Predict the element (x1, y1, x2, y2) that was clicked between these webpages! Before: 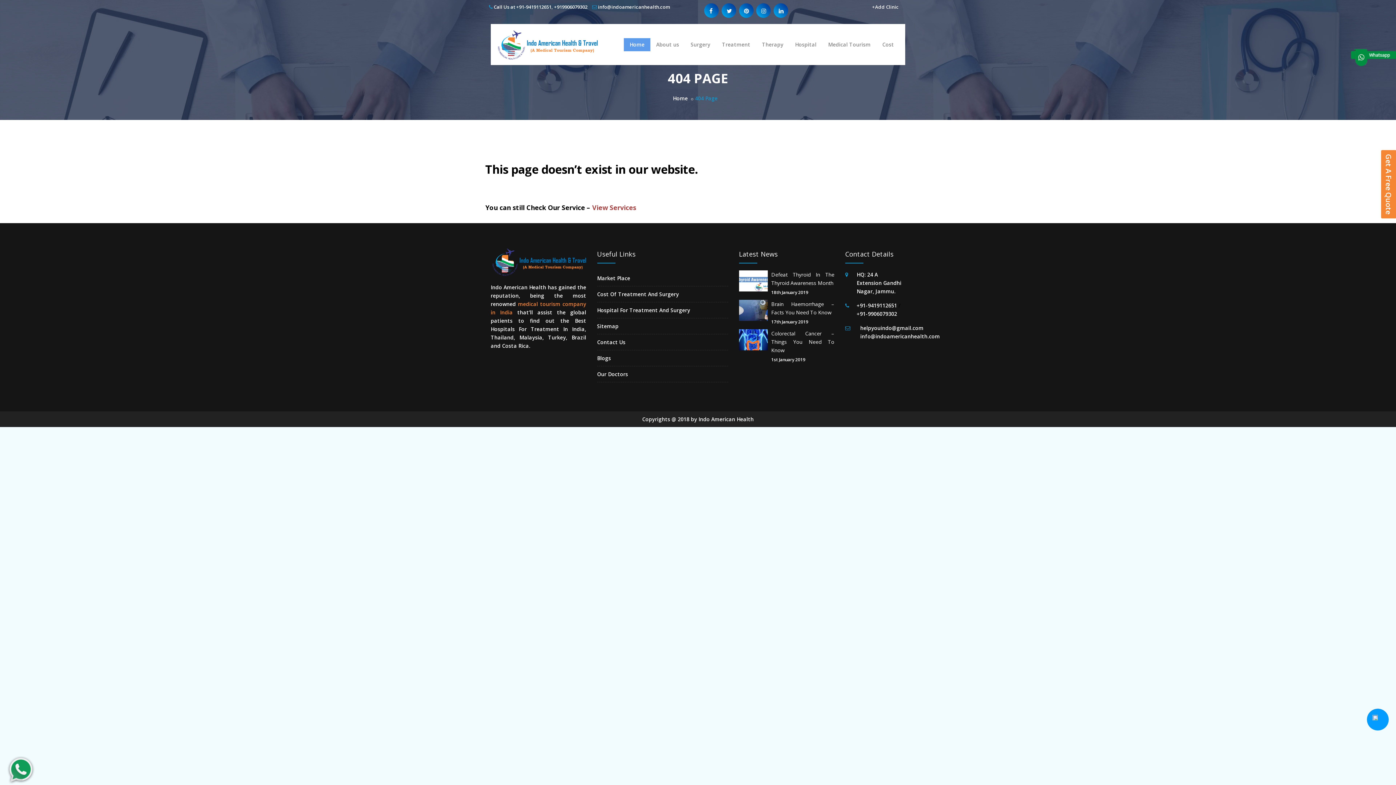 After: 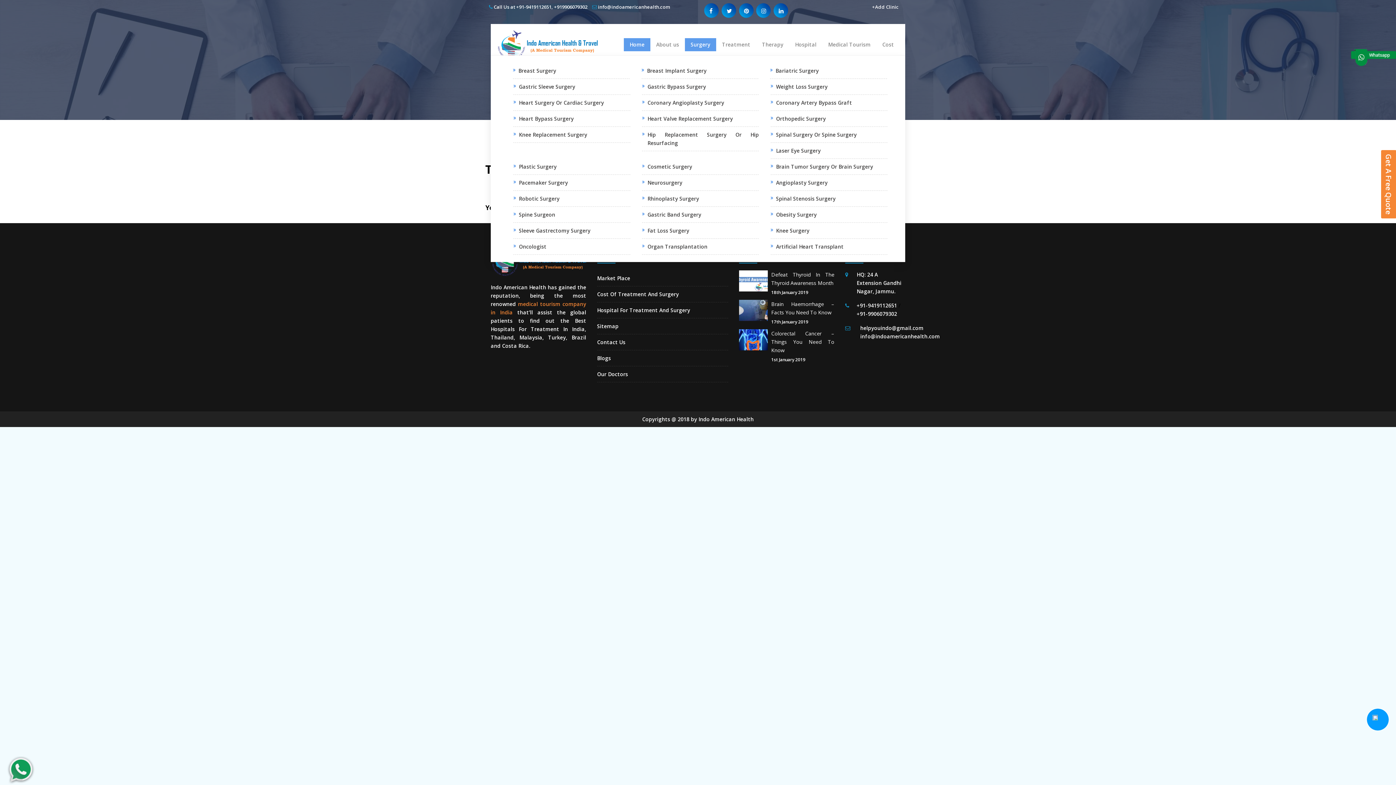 Action: bbox: (685, 38, 716, 51) label: Surgery